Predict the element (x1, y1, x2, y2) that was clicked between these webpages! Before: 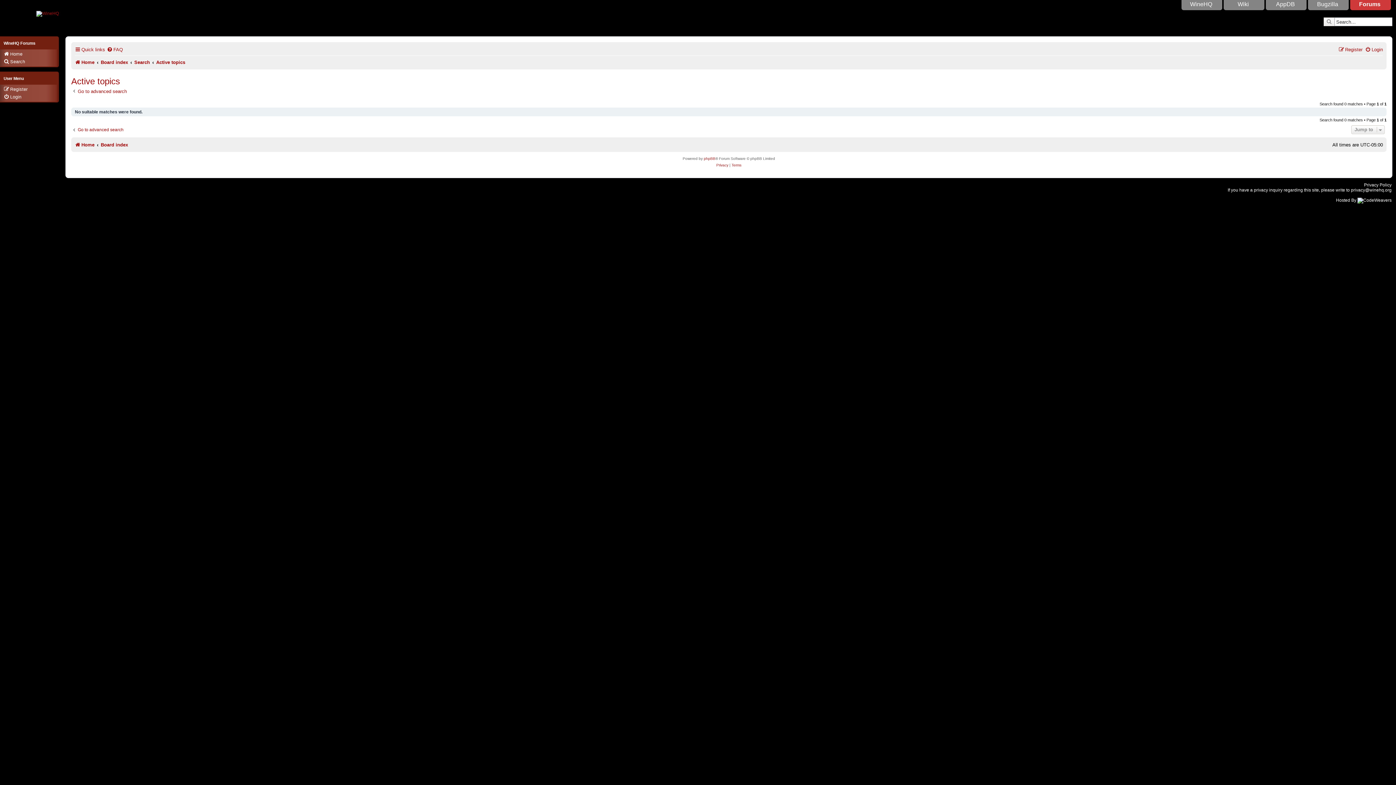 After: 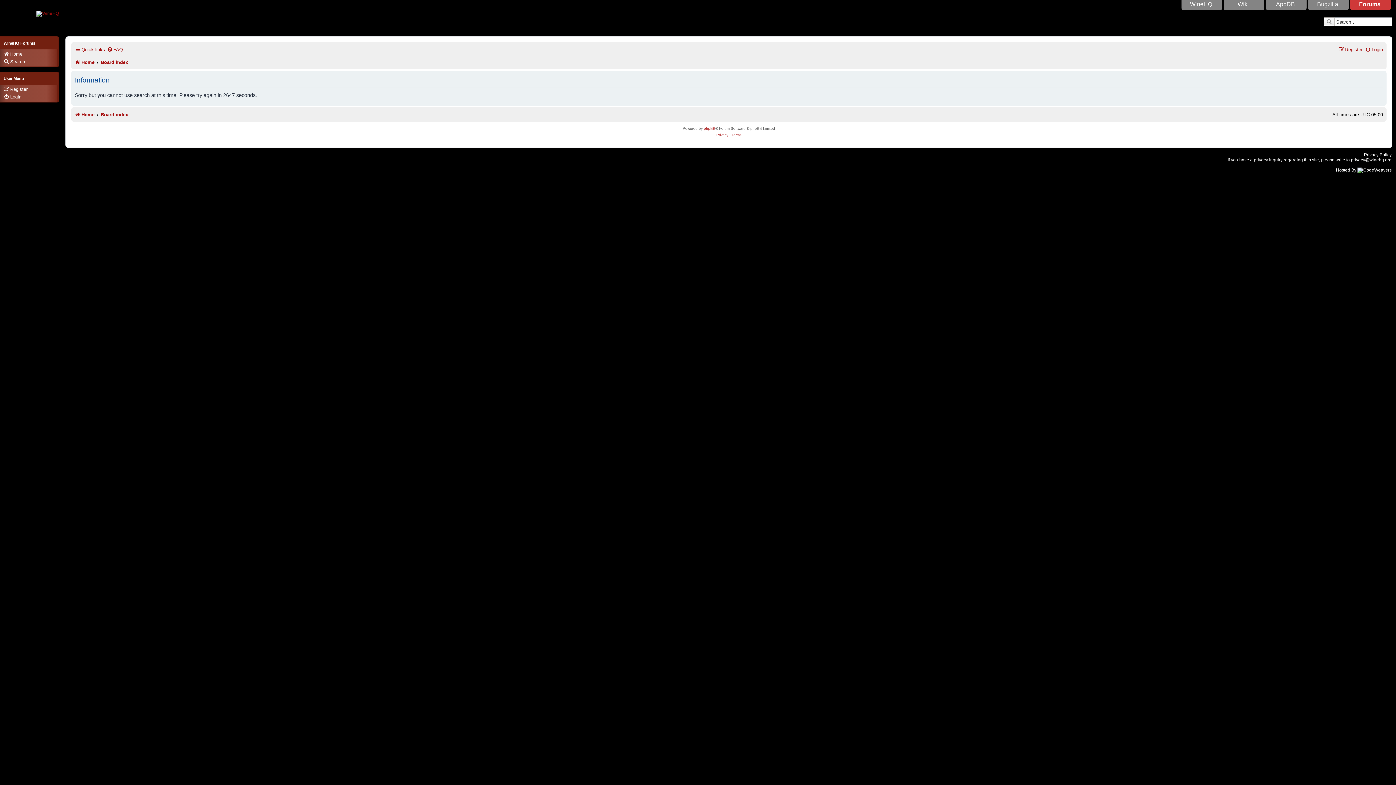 Action: bbox: (71, 127, 123, 132) label: Go to advanced search